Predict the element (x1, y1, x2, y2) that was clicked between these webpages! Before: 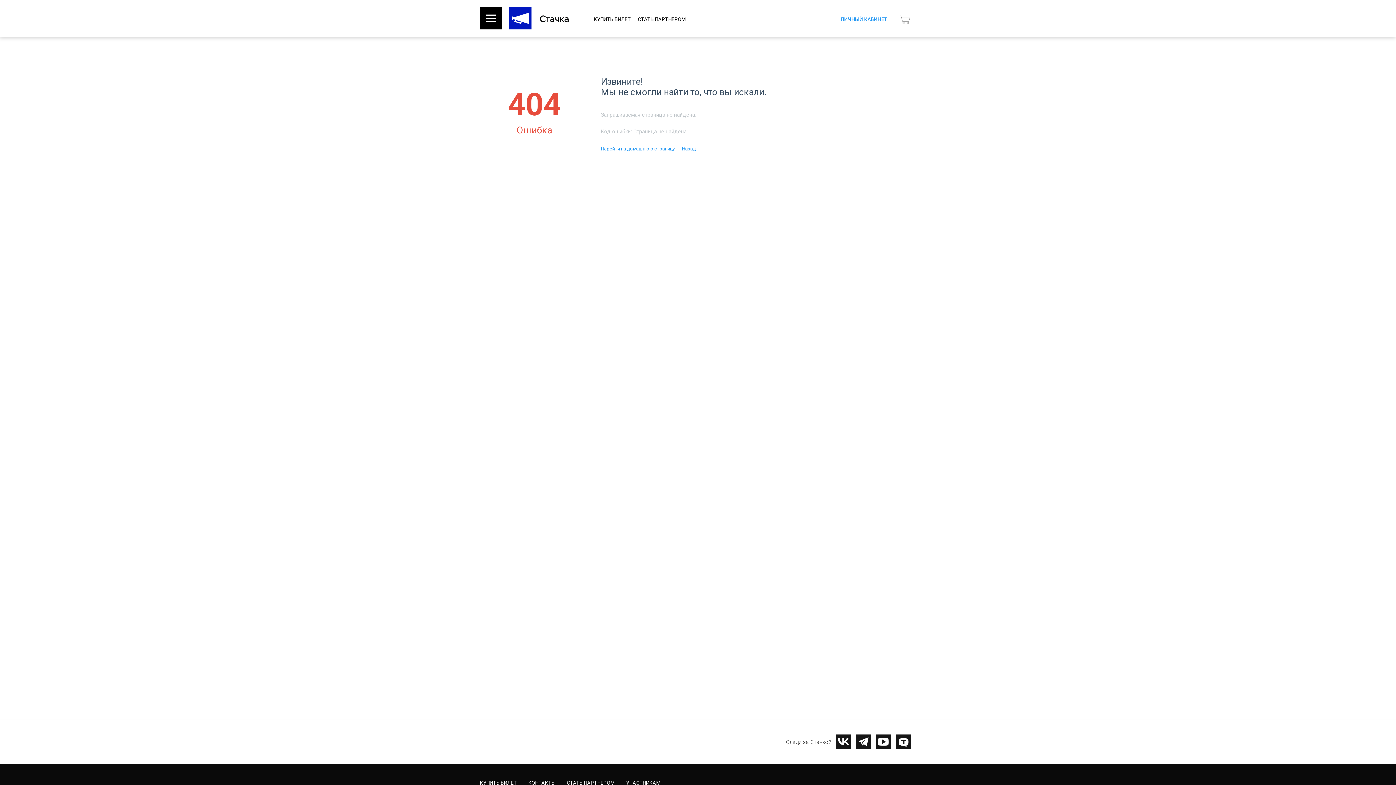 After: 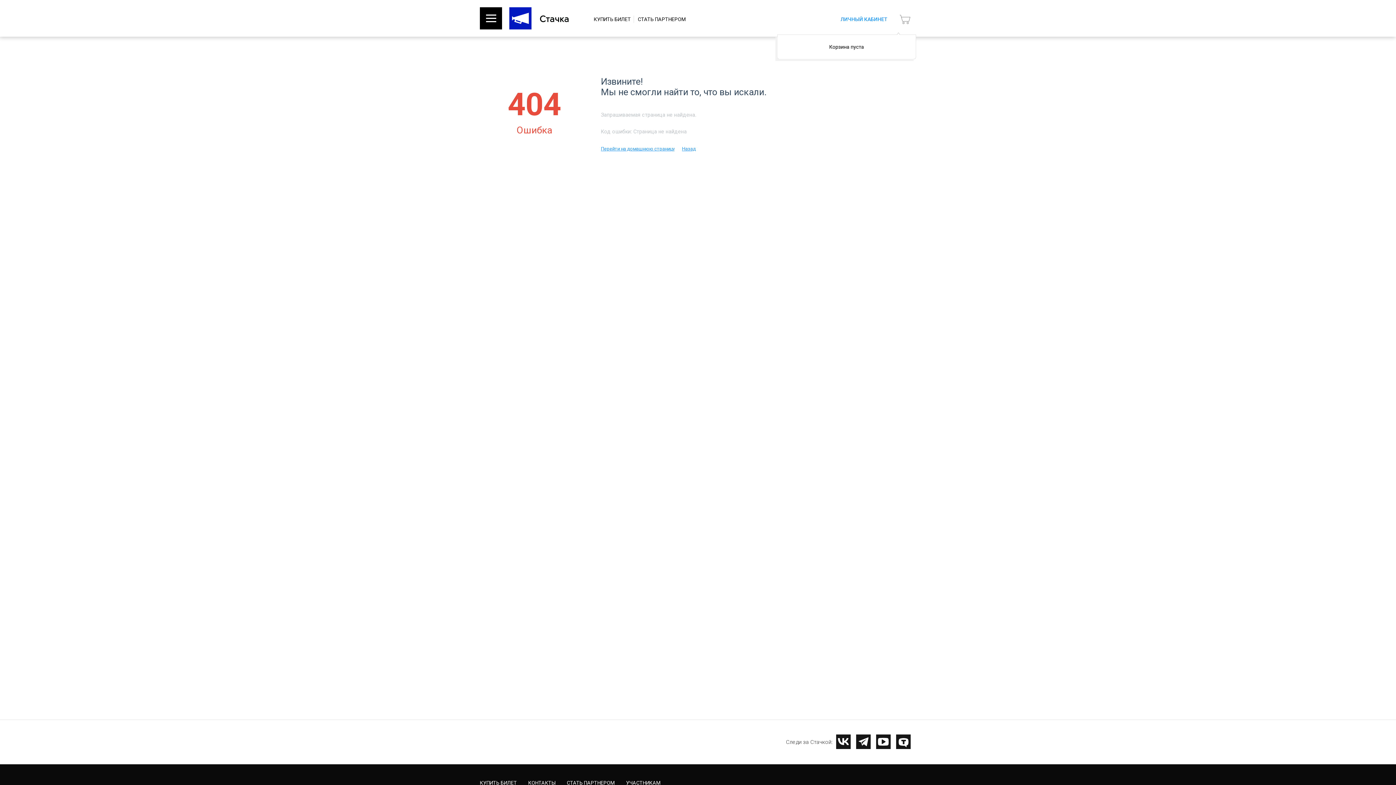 Action: bbox: (900, 14, 910, 25)